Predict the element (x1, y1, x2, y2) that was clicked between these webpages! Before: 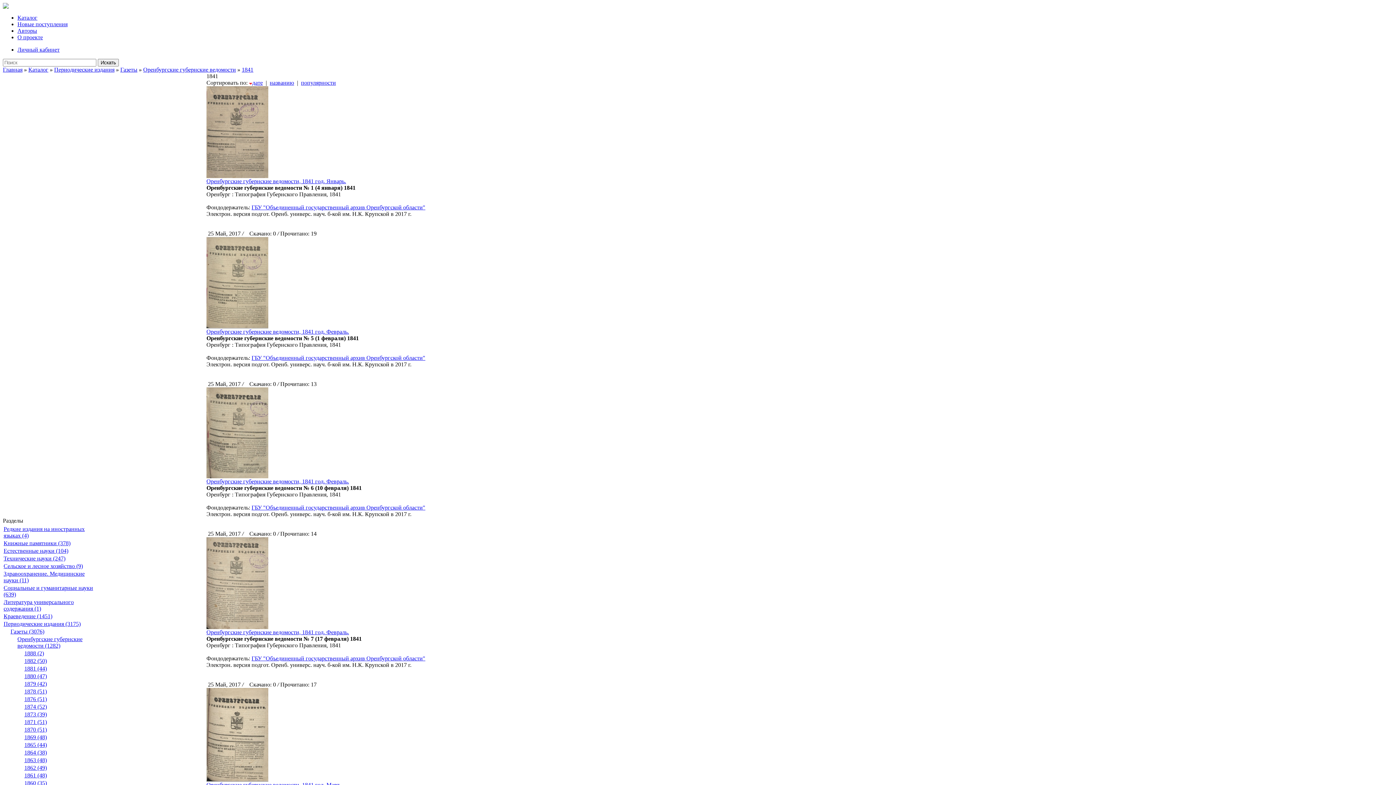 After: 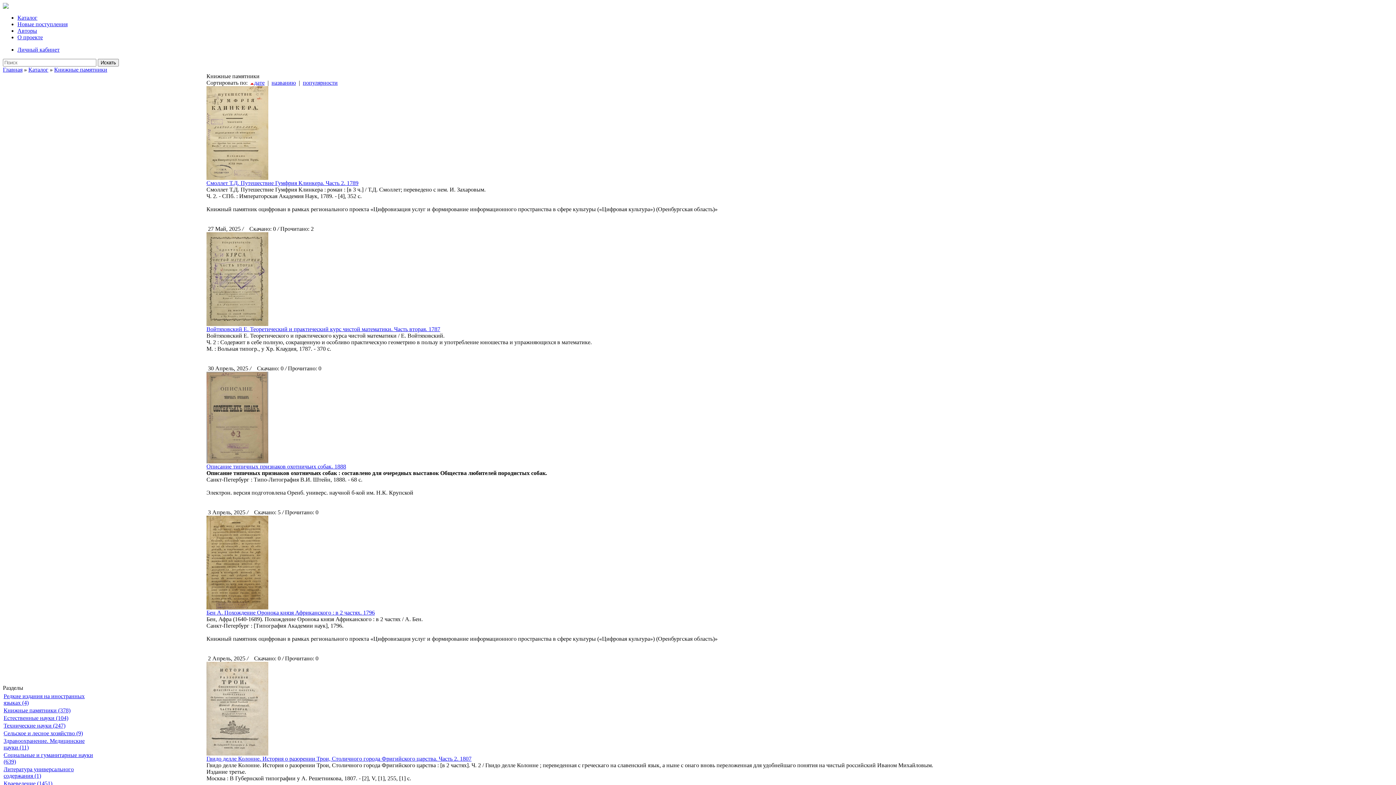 Action: bbox: (3, 540, 70, 546) label: Книжные памятники (378)